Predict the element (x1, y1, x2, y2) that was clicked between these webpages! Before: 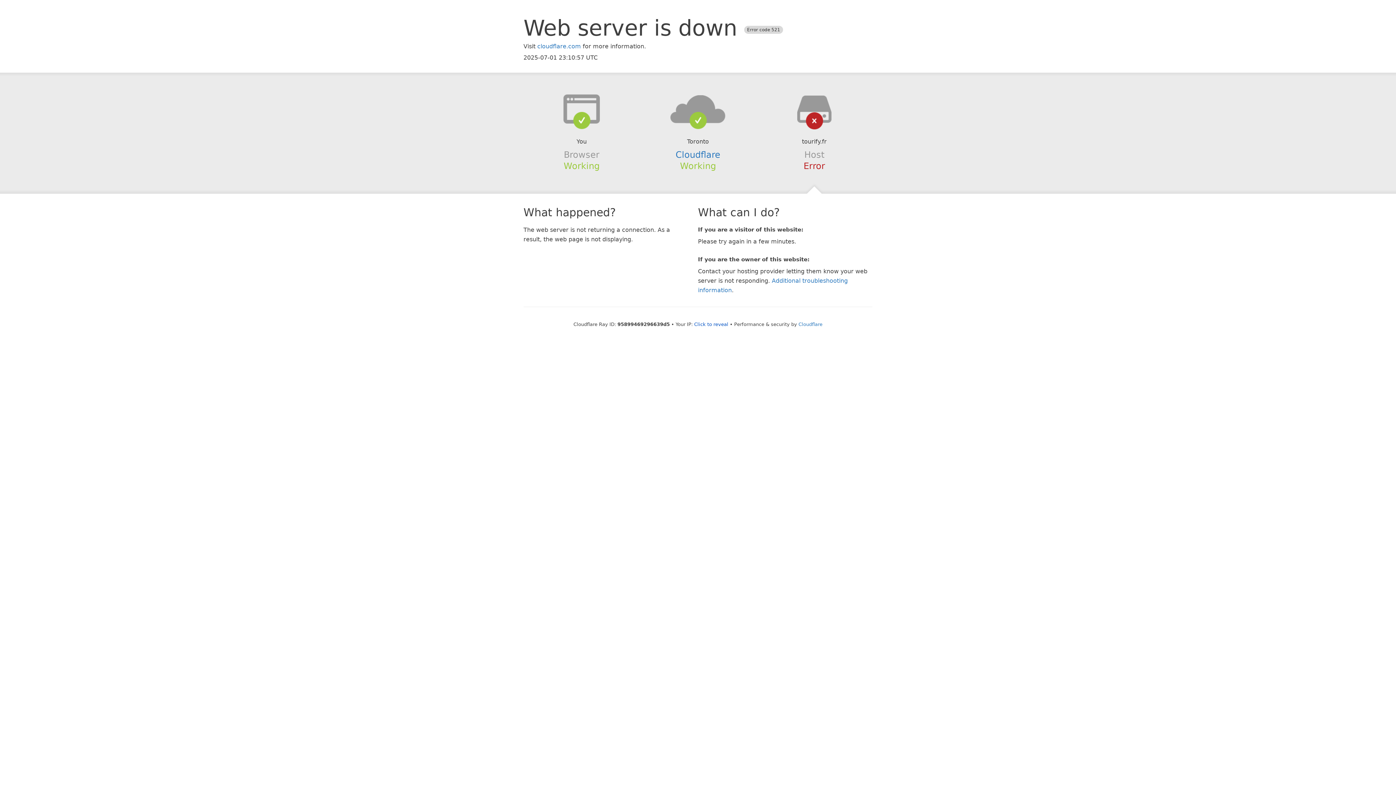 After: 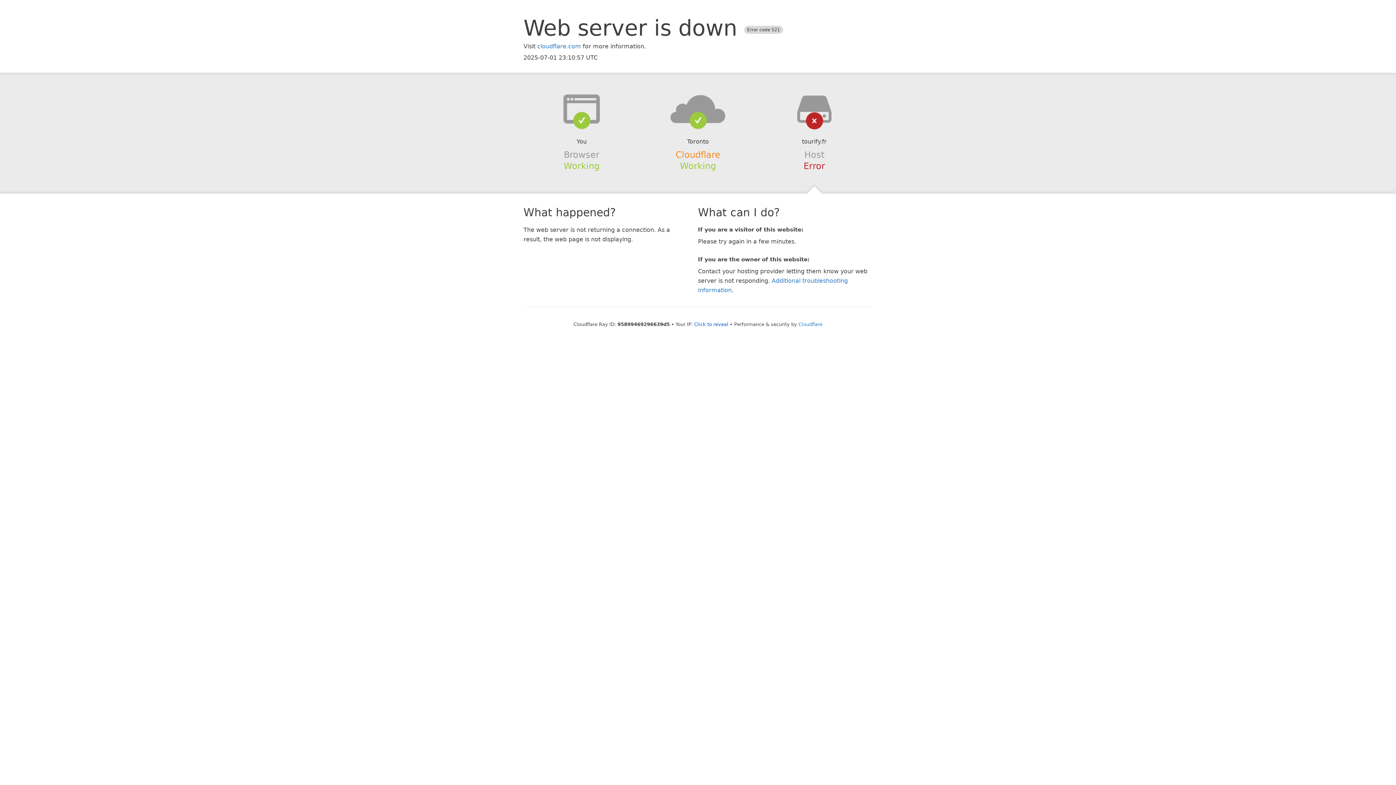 Action: bbox: (675, 149, 720, 159) label: Cloudflare